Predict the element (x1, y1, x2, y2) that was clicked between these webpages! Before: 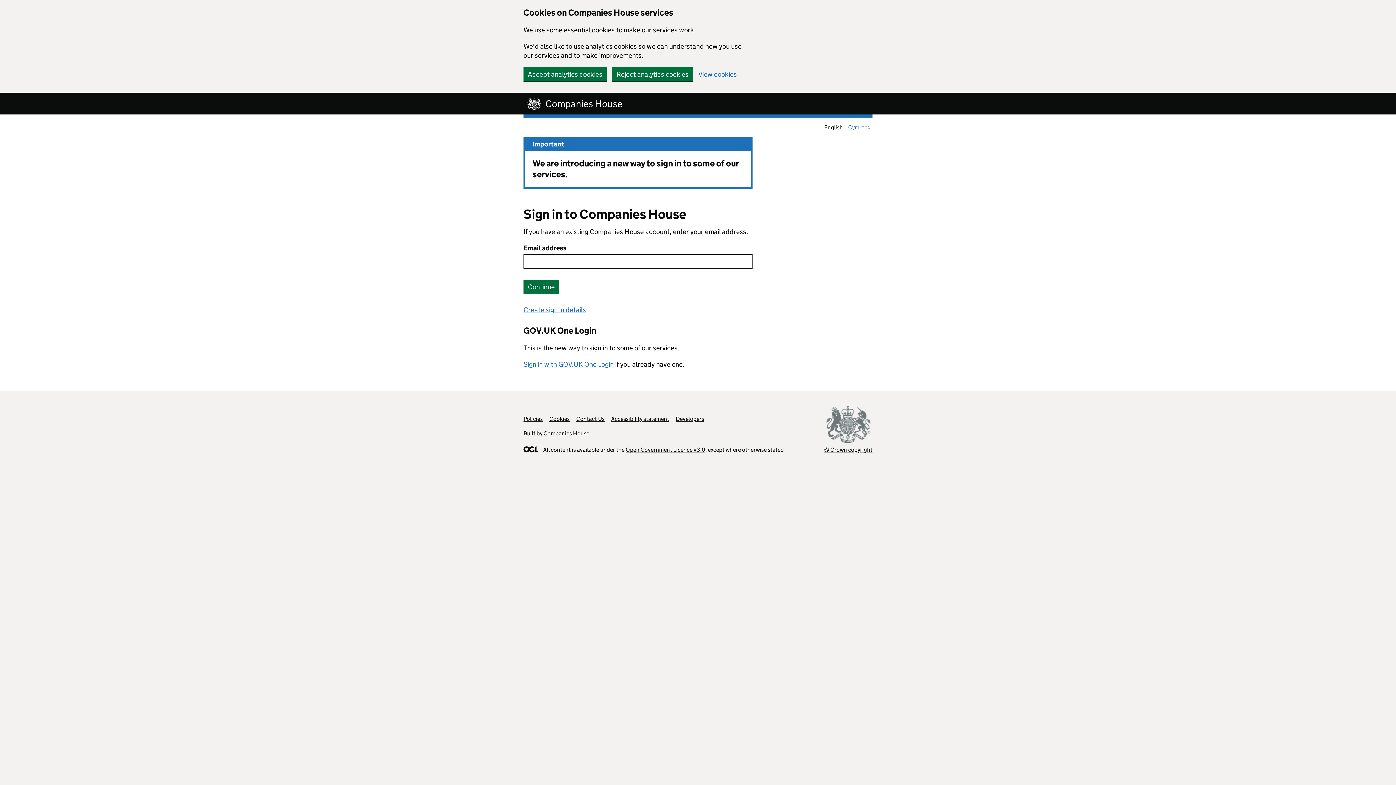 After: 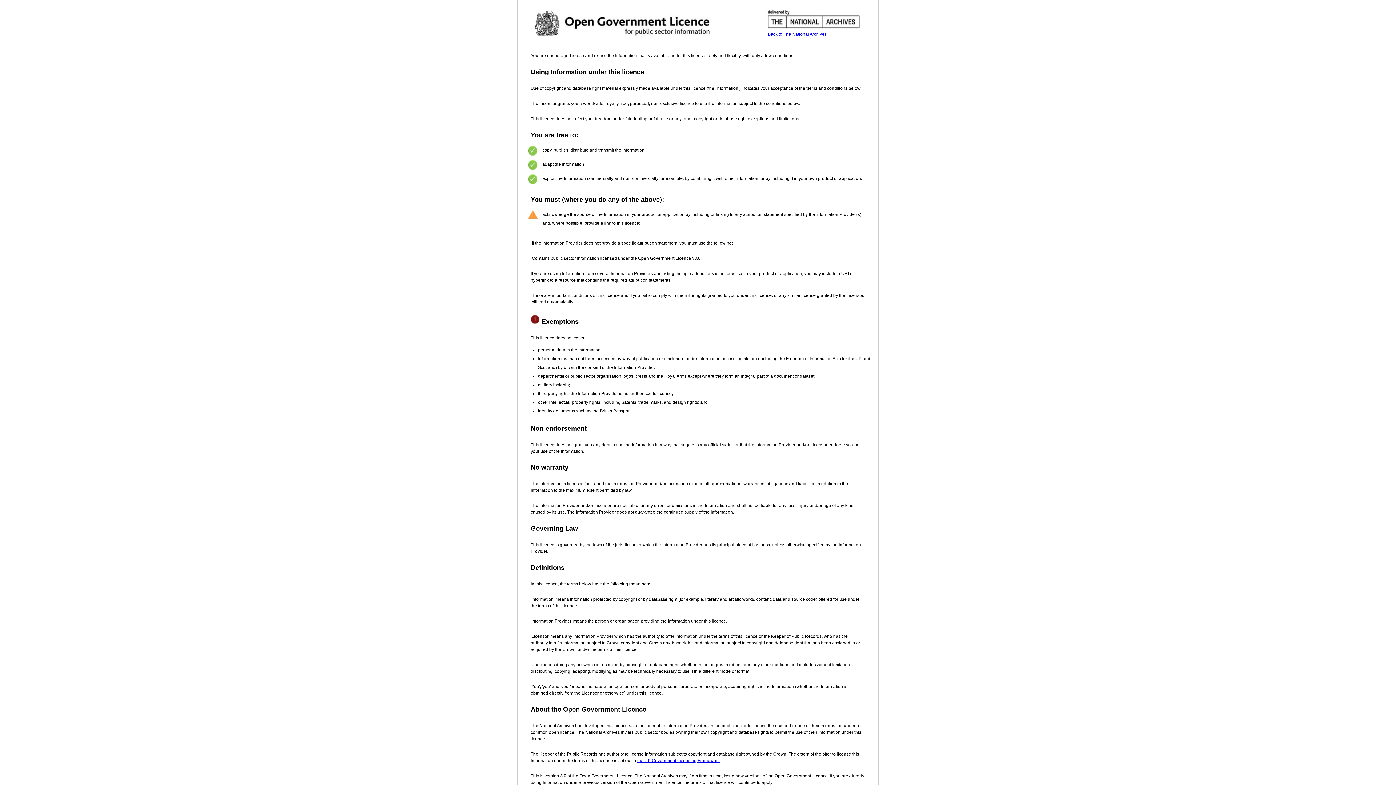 Action: label: Open Government Licence v3.0, bbox: (625, 446, 706, 453)